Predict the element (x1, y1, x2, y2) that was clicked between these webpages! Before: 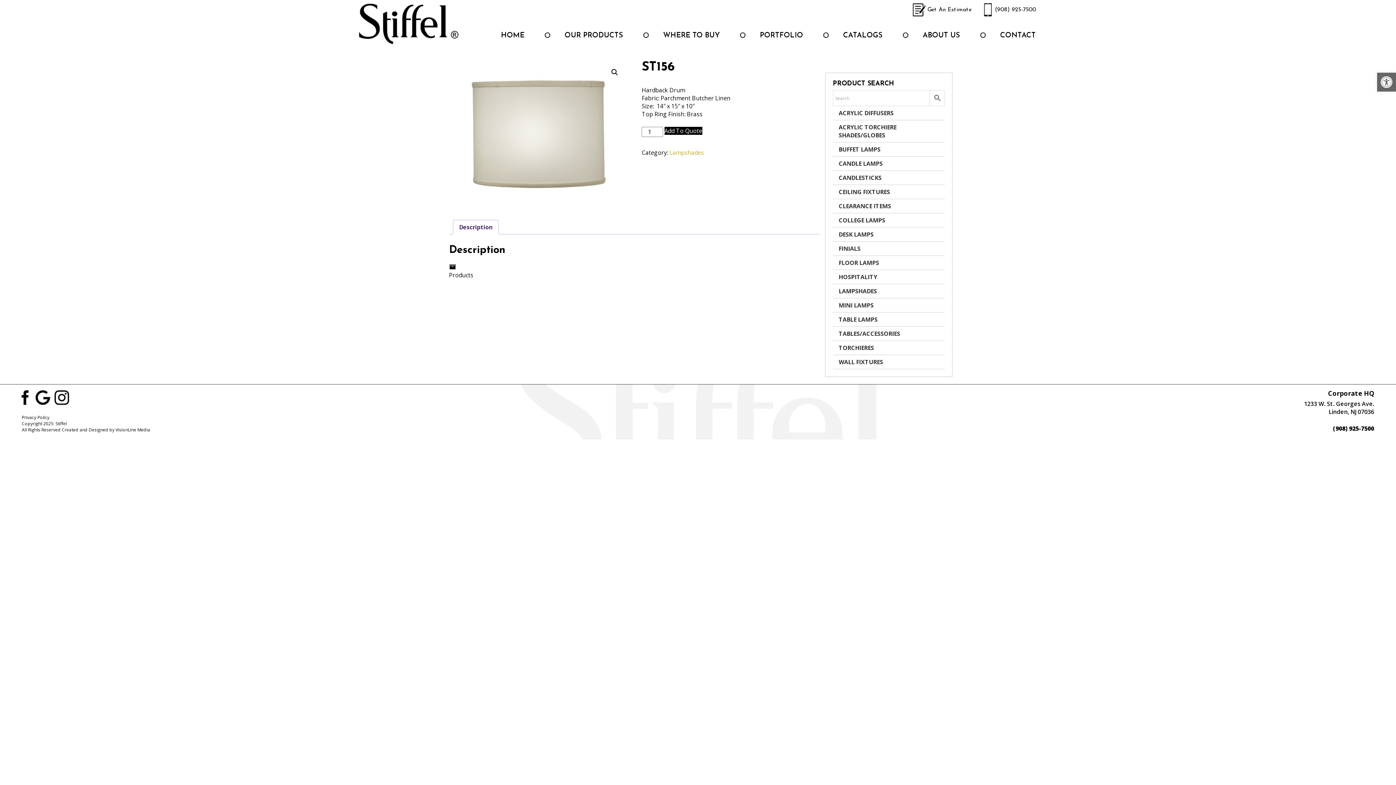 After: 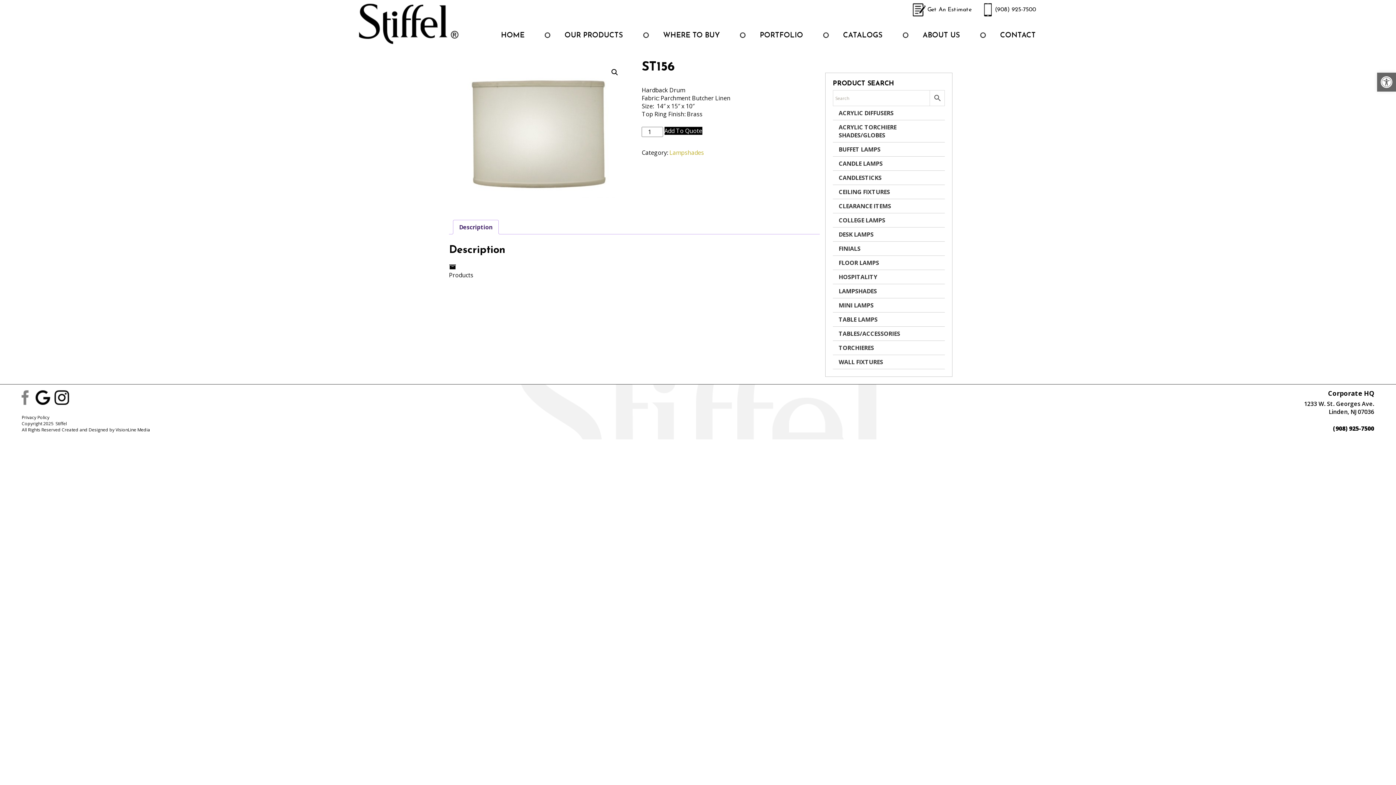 Action: bbox: (14, 393, 33, 401)